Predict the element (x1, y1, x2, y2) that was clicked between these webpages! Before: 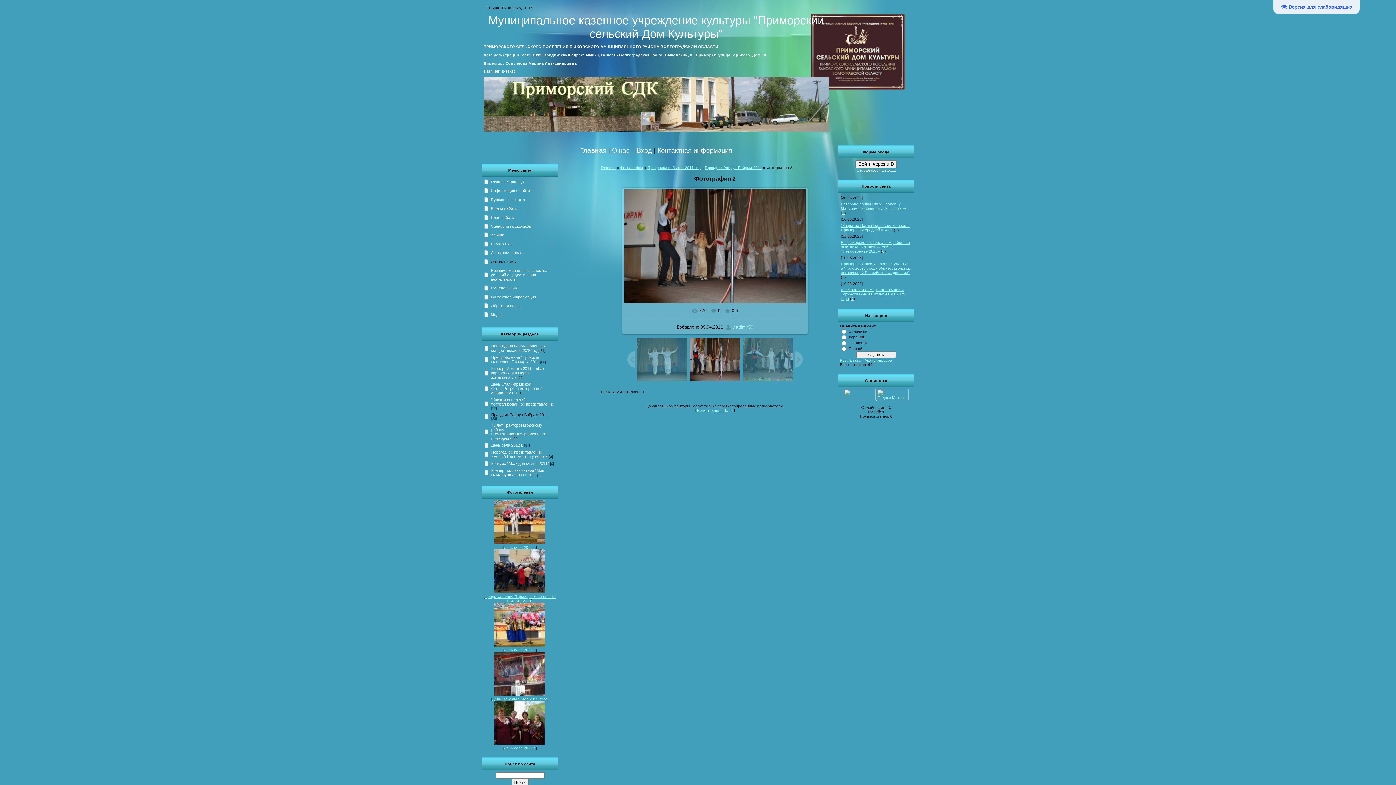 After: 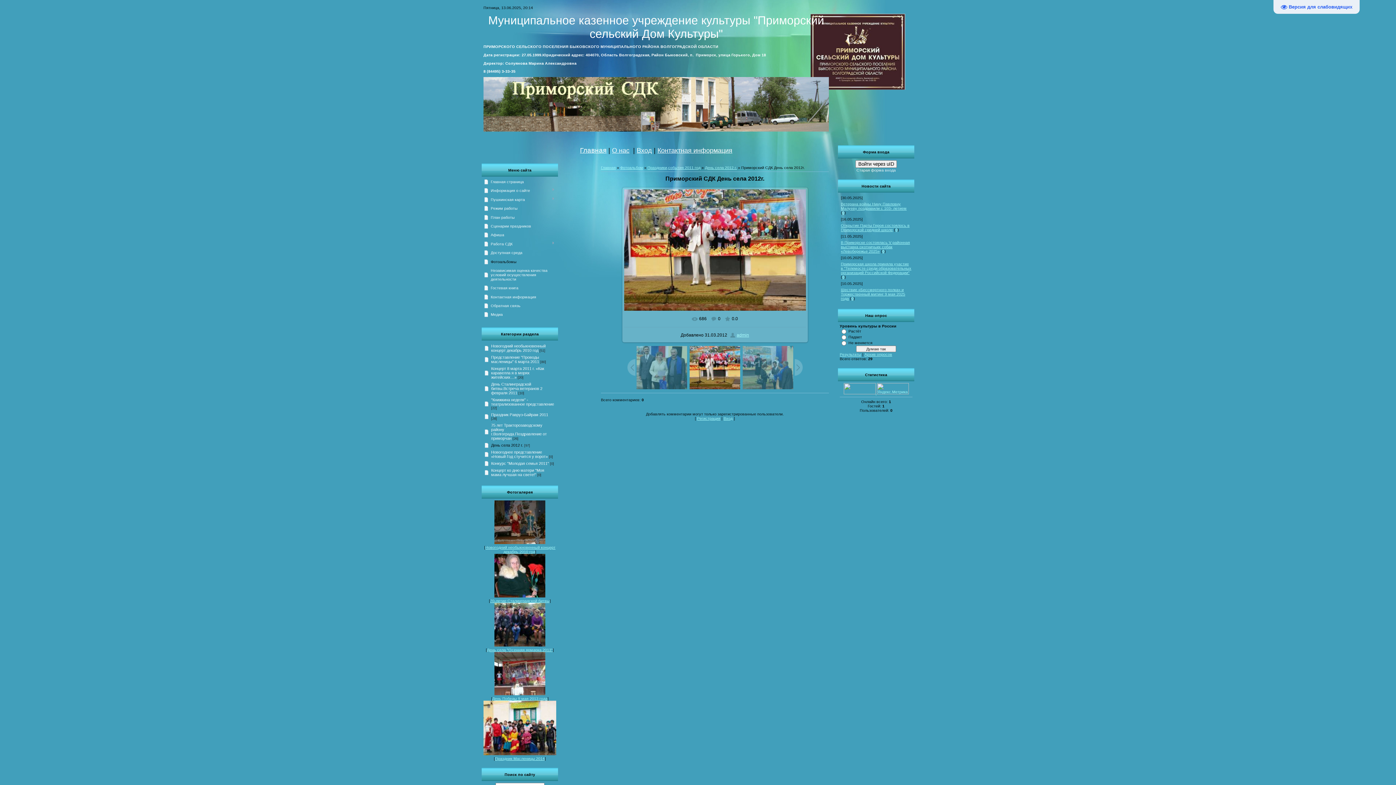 Action: bbox: (494, 540, 545, 545)